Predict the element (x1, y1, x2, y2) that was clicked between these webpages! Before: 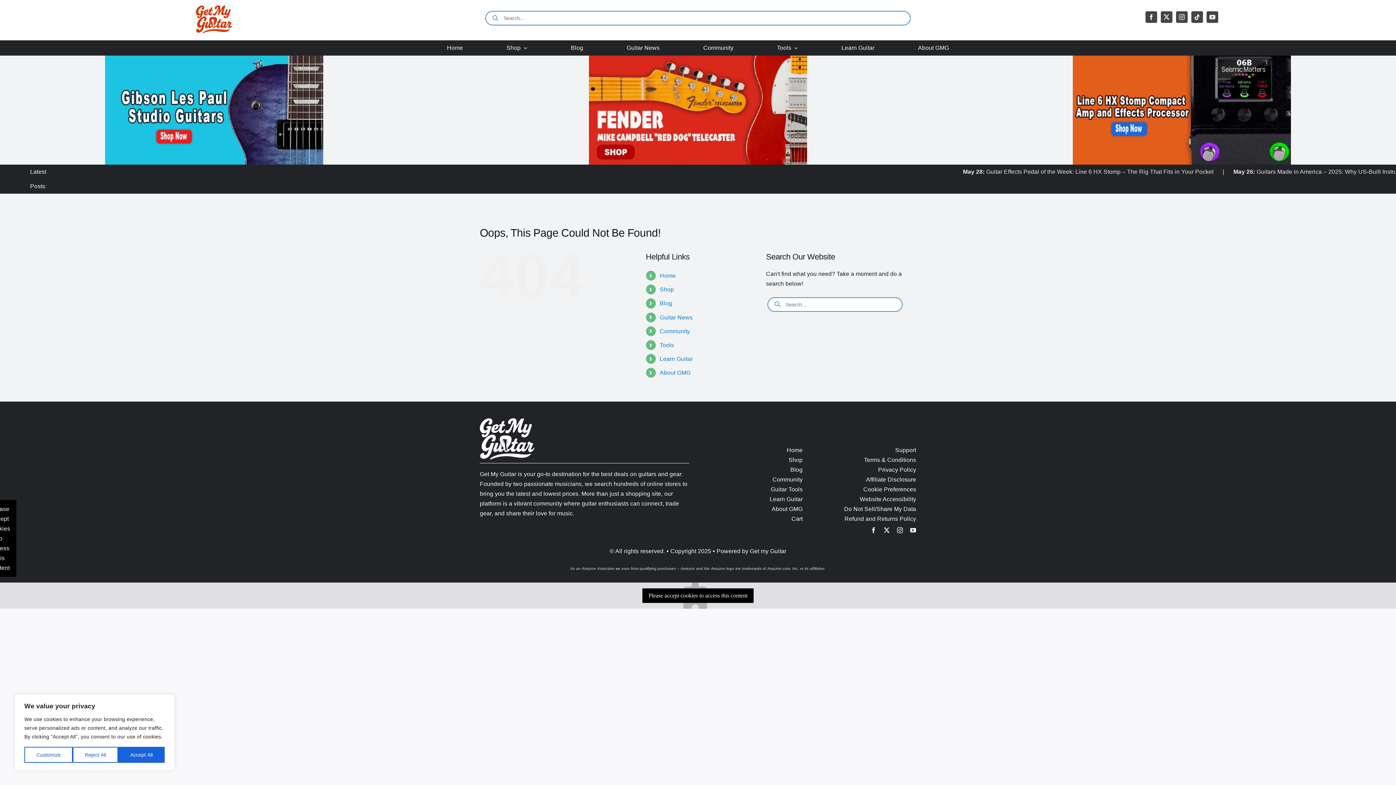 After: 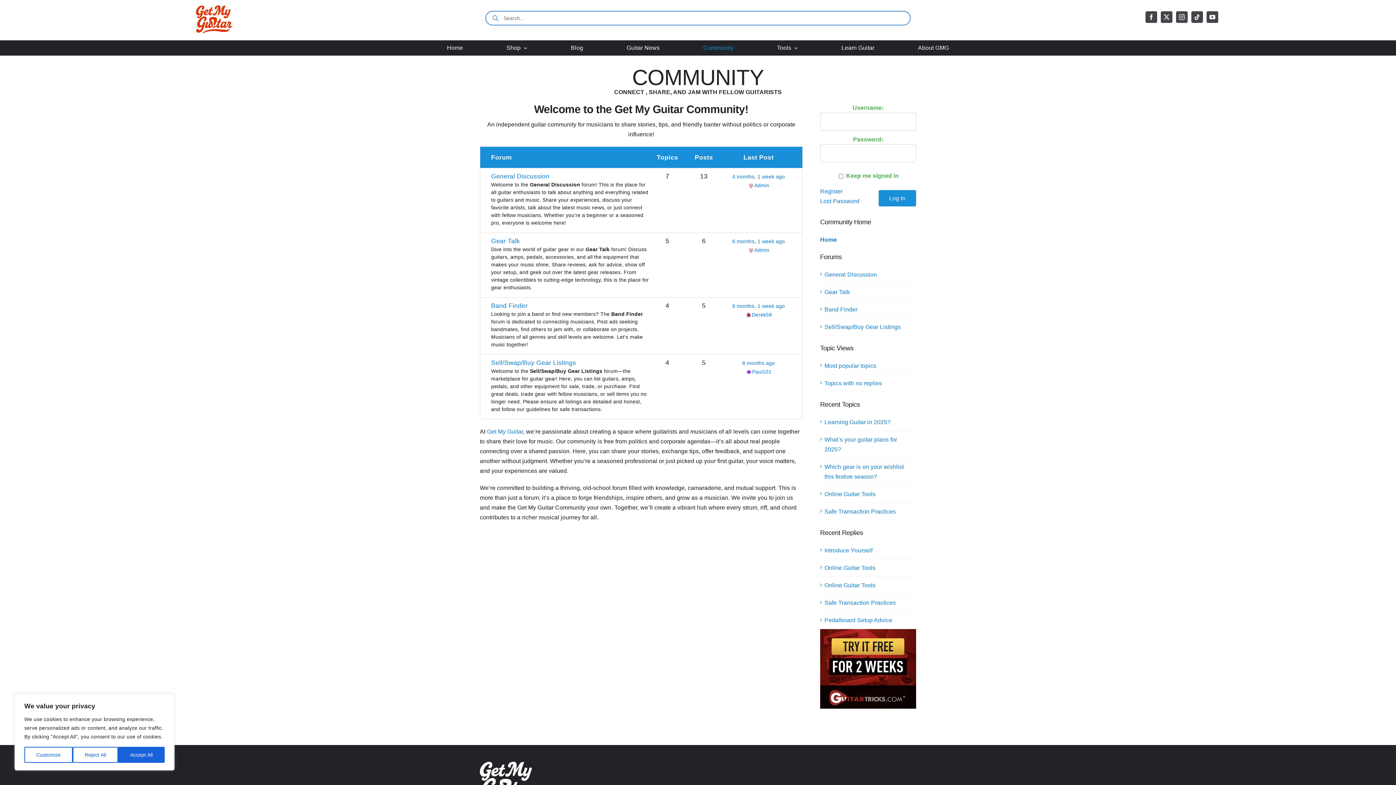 Action: bbox: (659, 328, 690, 334) label: Community